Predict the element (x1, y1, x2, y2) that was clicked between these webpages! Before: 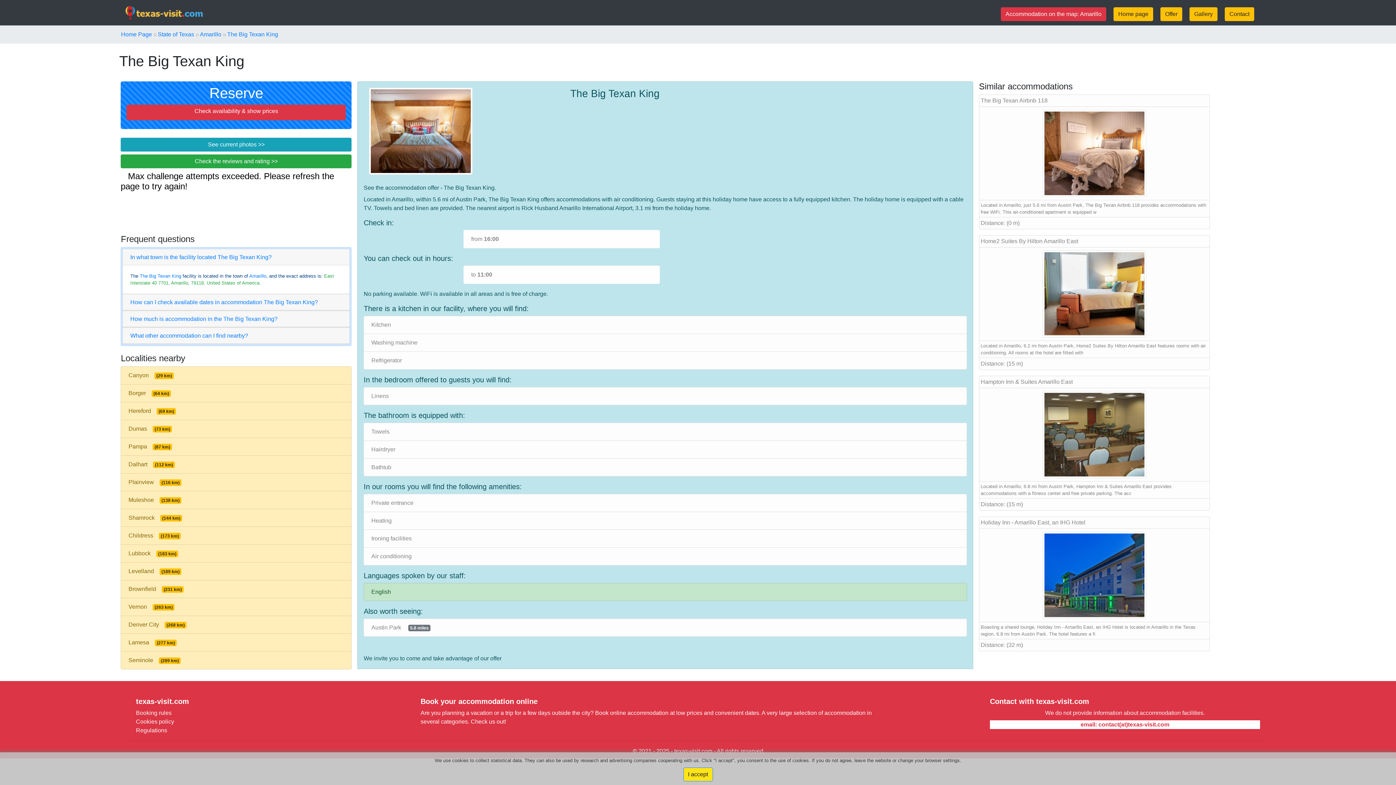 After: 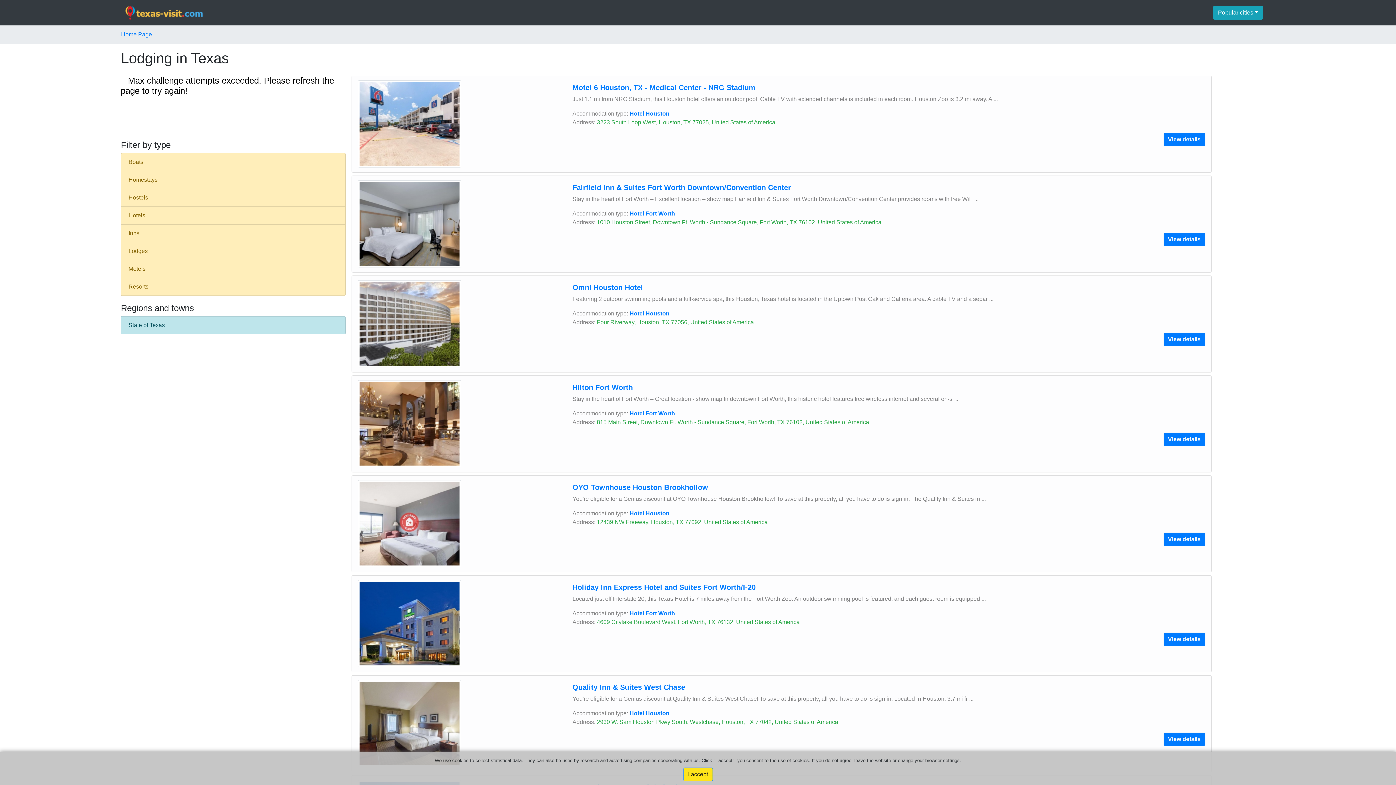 Action: bbox: (121, 31, 151, 37) label: Home Page